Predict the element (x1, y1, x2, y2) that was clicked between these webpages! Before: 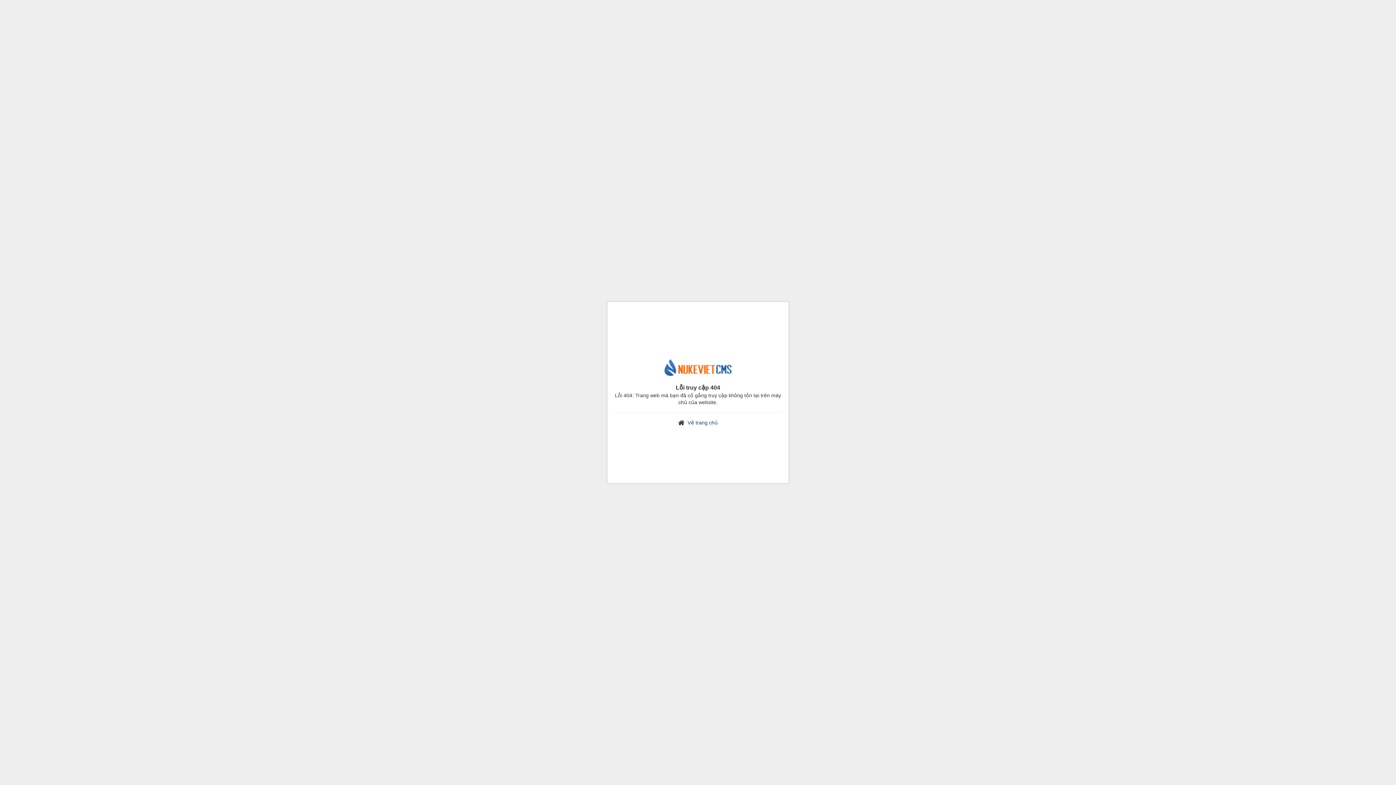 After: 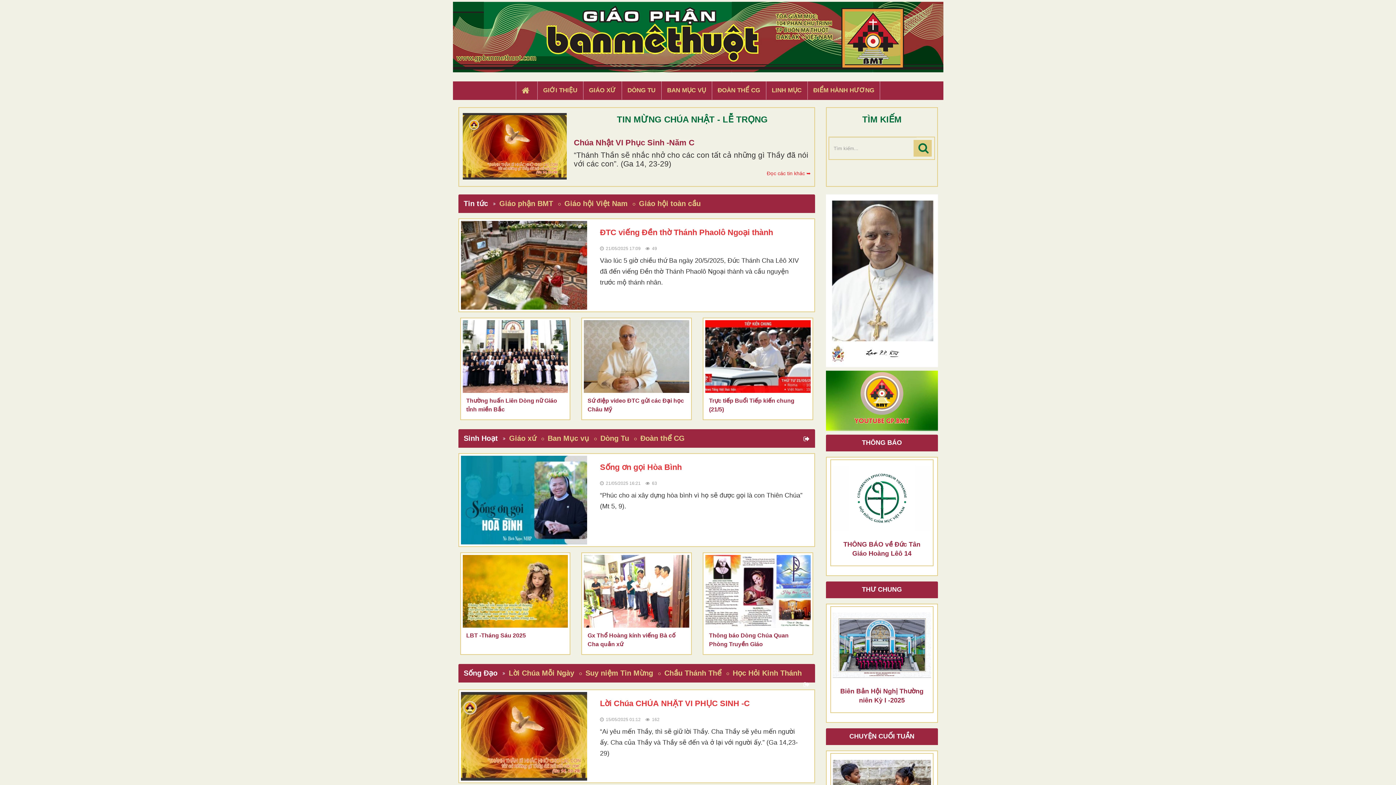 Action: bbox: (663, 366, 732, 372)